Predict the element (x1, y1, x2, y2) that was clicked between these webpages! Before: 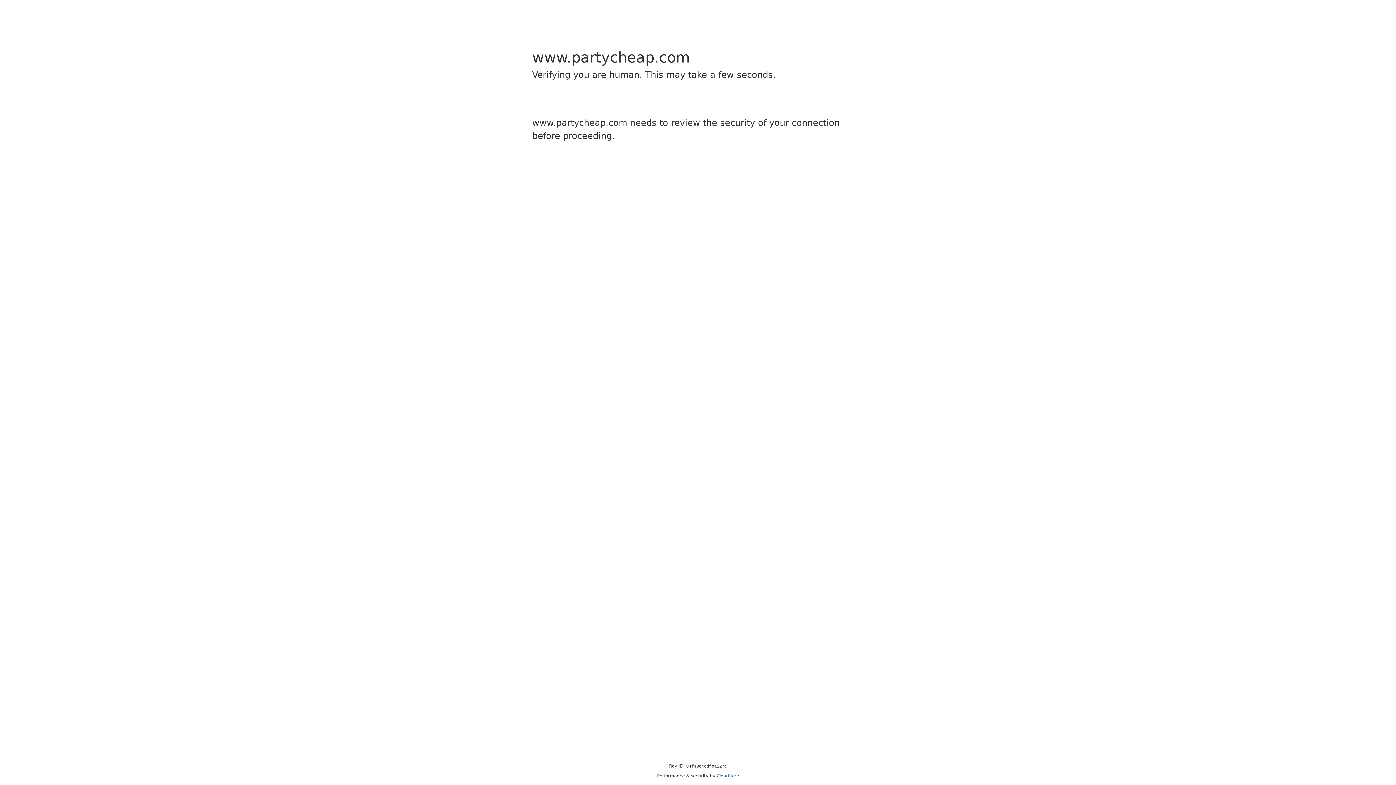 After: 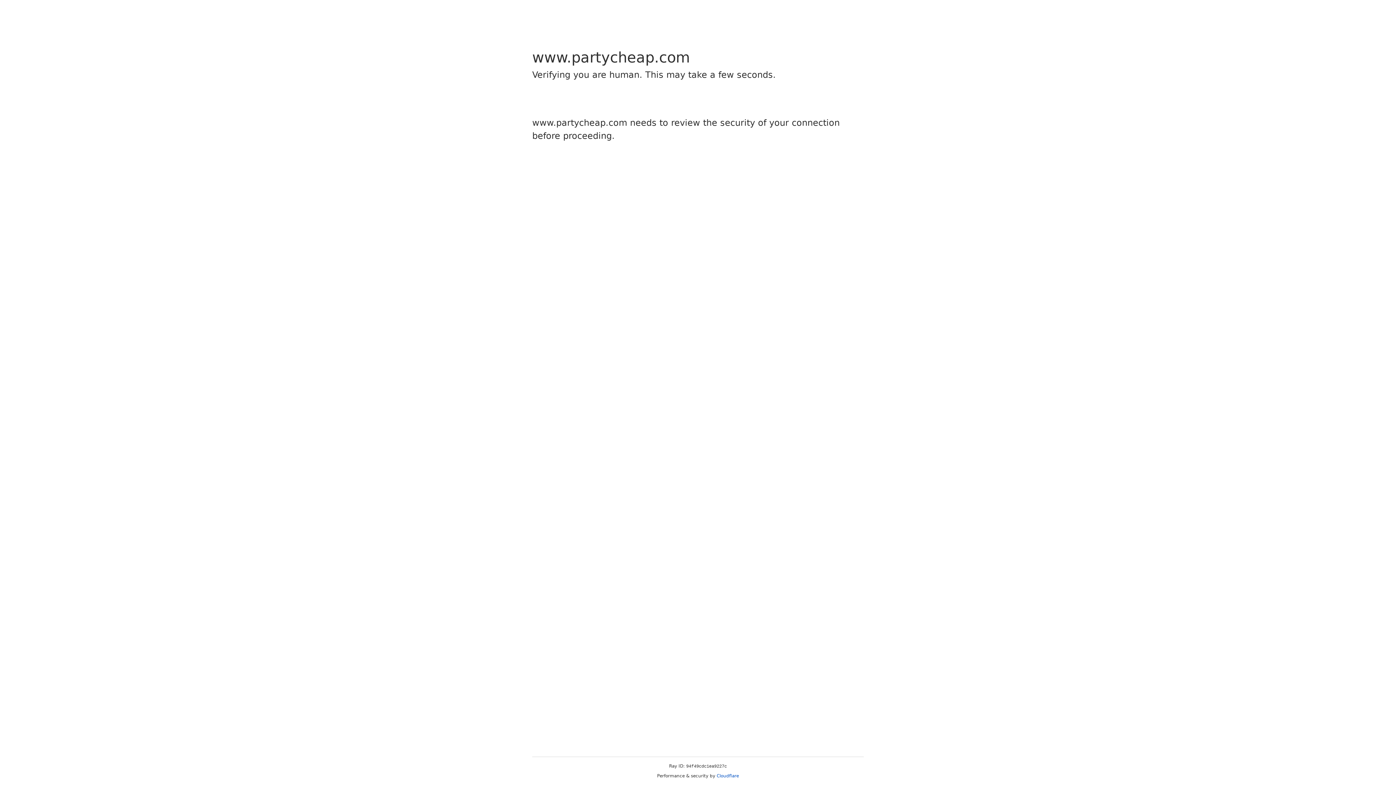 Action: bbox: (716, 773, 739, 778) label: Cloudflare